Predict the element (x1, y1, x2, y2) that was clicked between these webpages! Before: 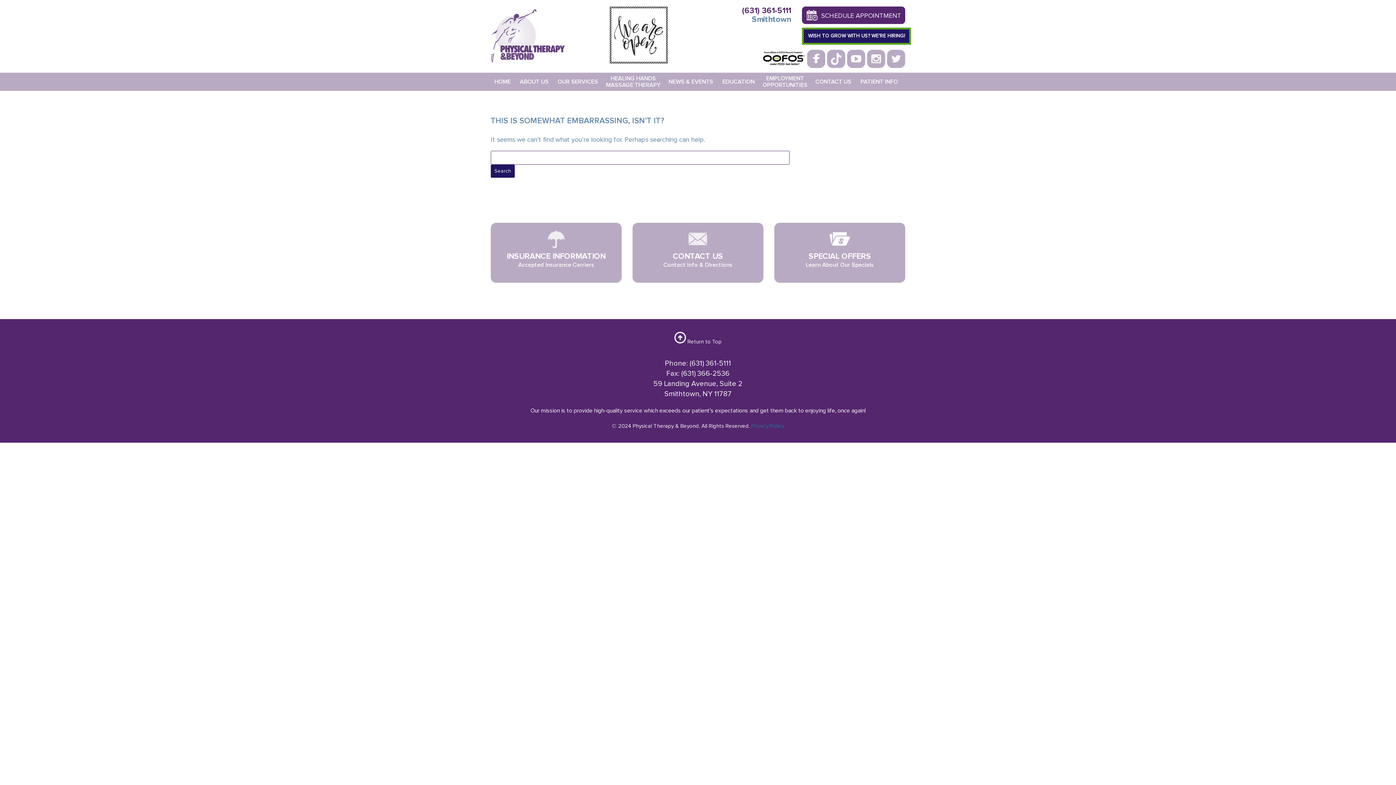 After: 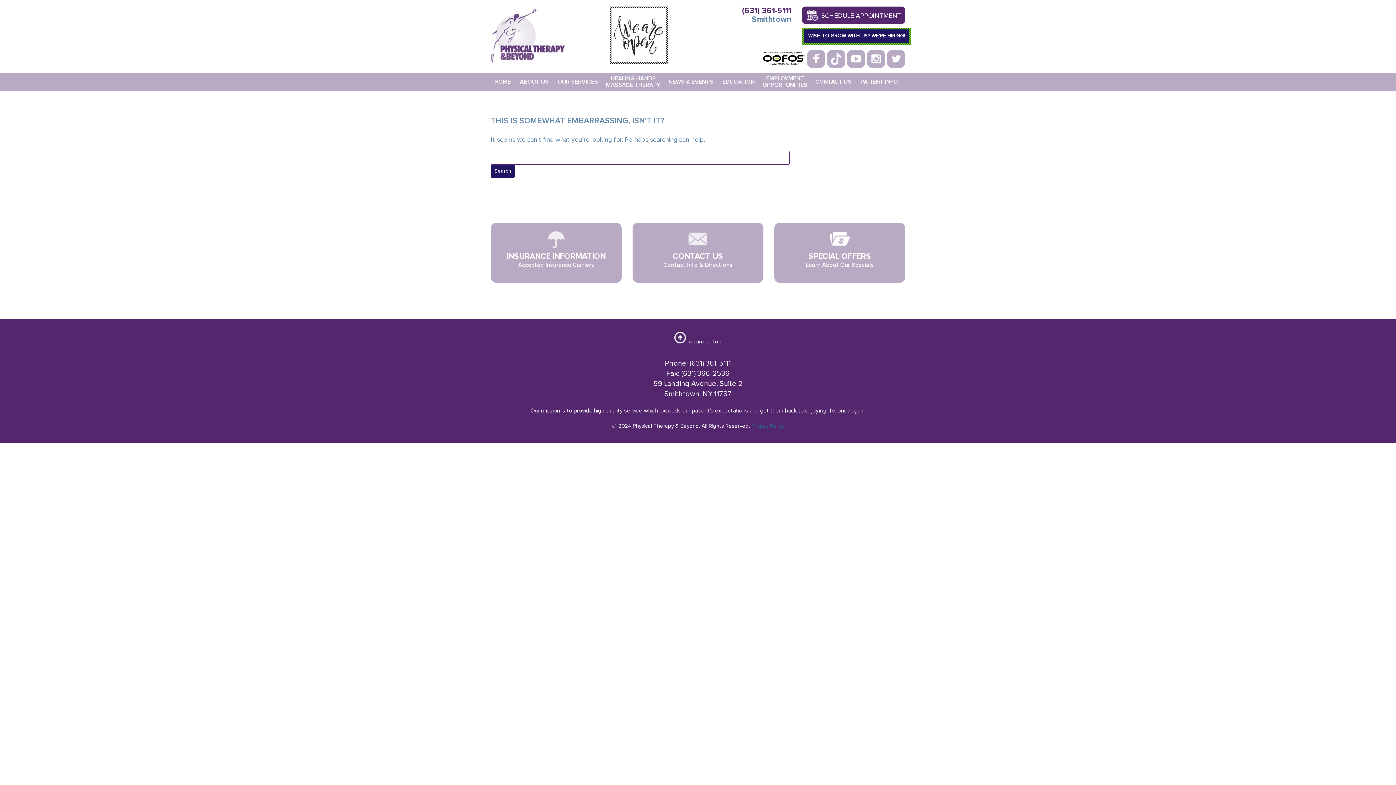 Action: bbox: (887, 62, 905, 69)